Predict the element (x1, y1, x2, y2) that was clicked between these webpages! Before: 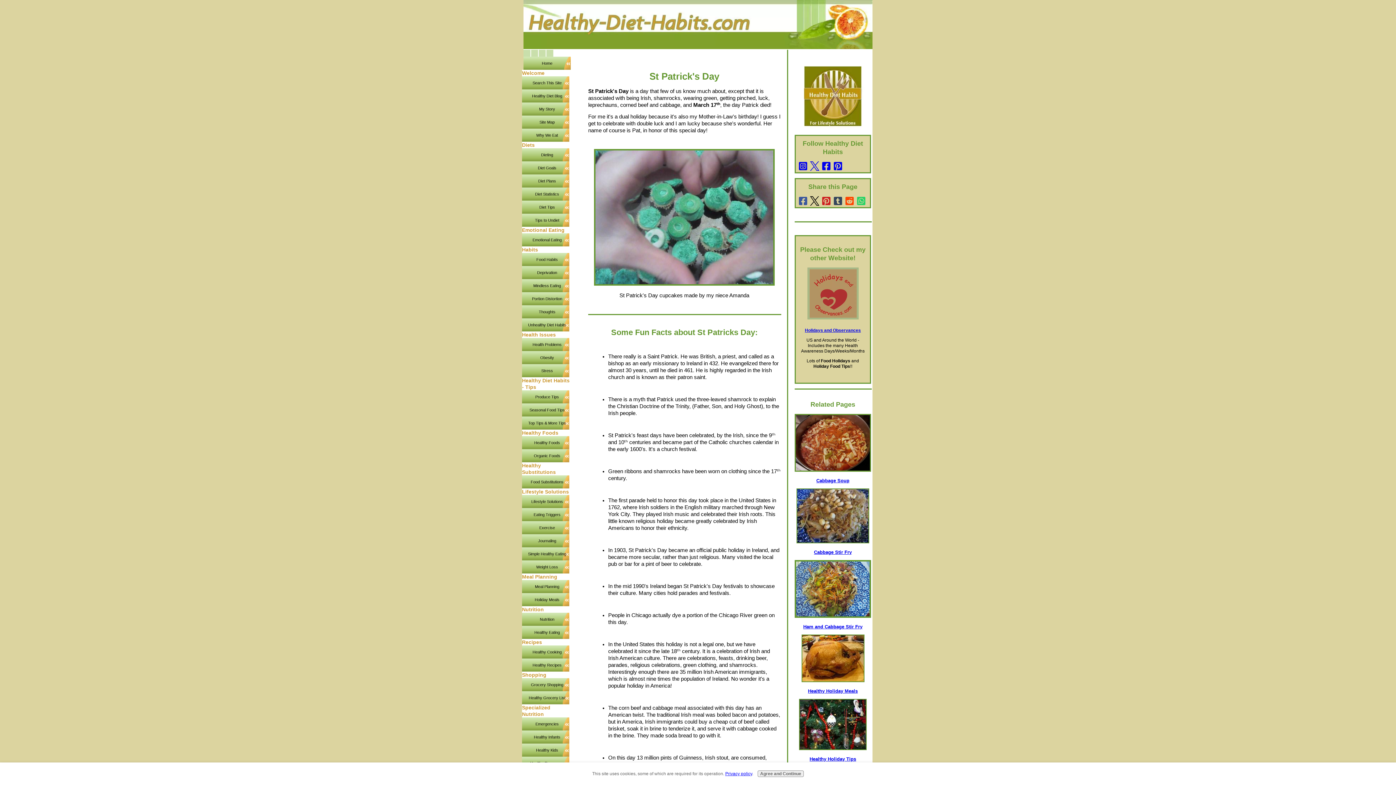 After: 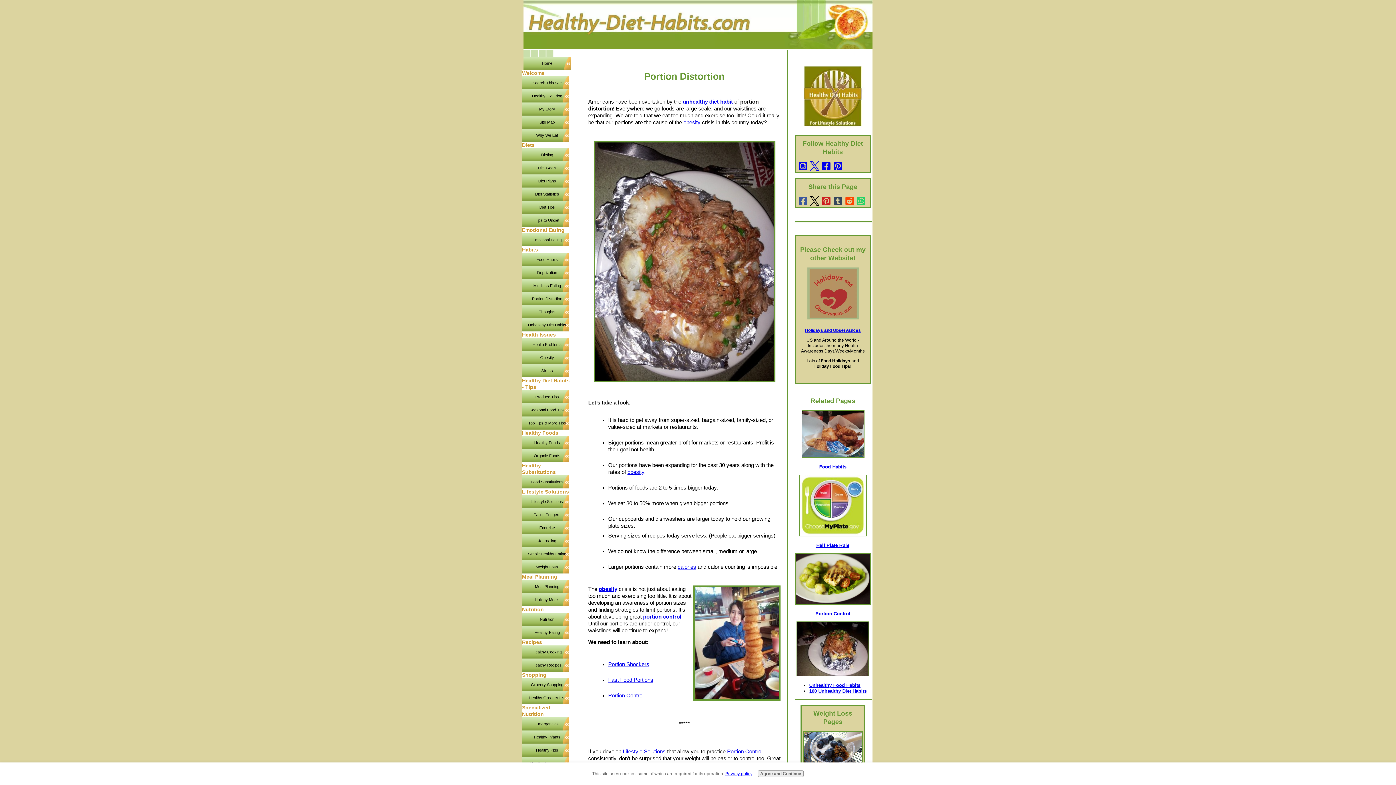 Action: bbox: (522, 292, 572, 305) label: Portion Distortion